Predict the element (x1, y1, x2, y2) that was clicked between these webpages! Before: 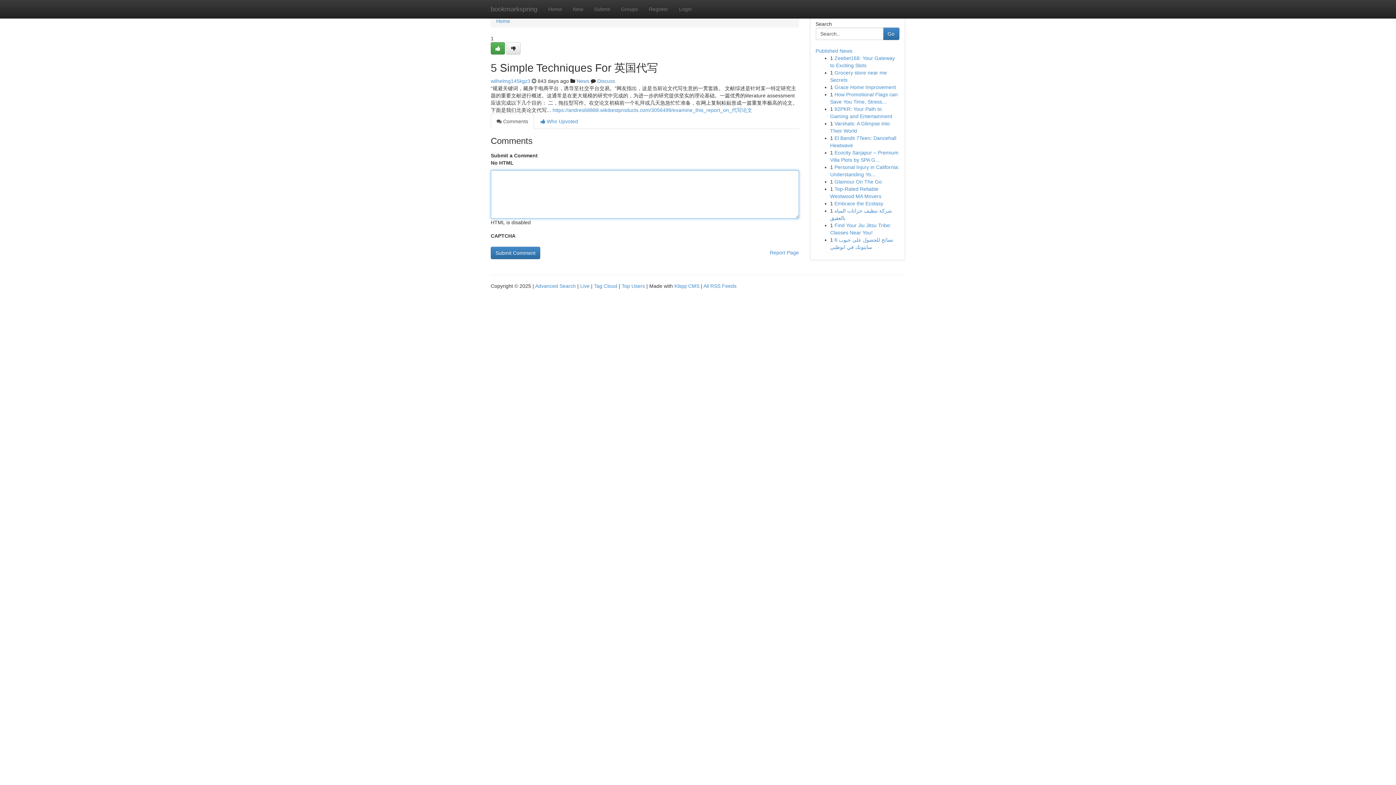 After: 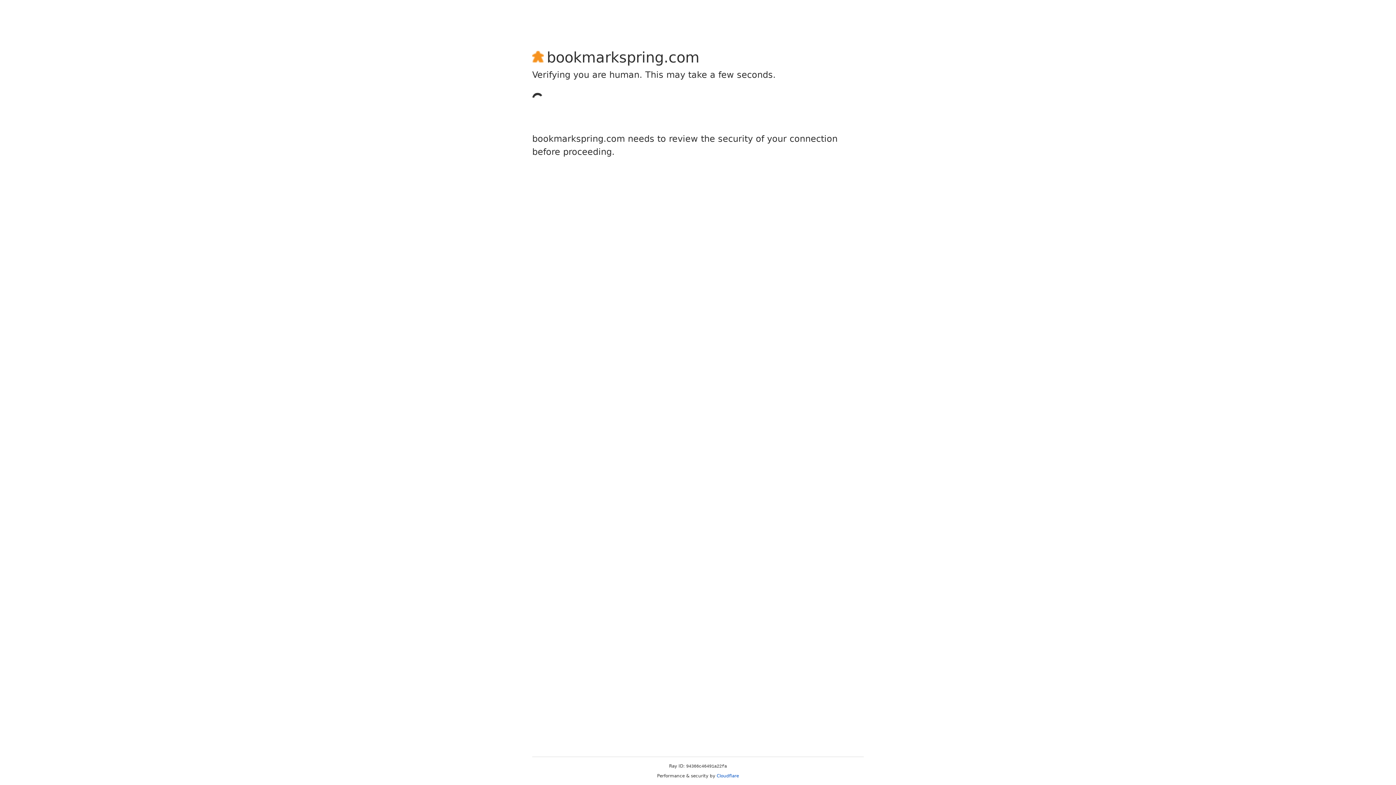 Action: bbox: (490, 78, 530, 84) label: wilhelmg145kgz3